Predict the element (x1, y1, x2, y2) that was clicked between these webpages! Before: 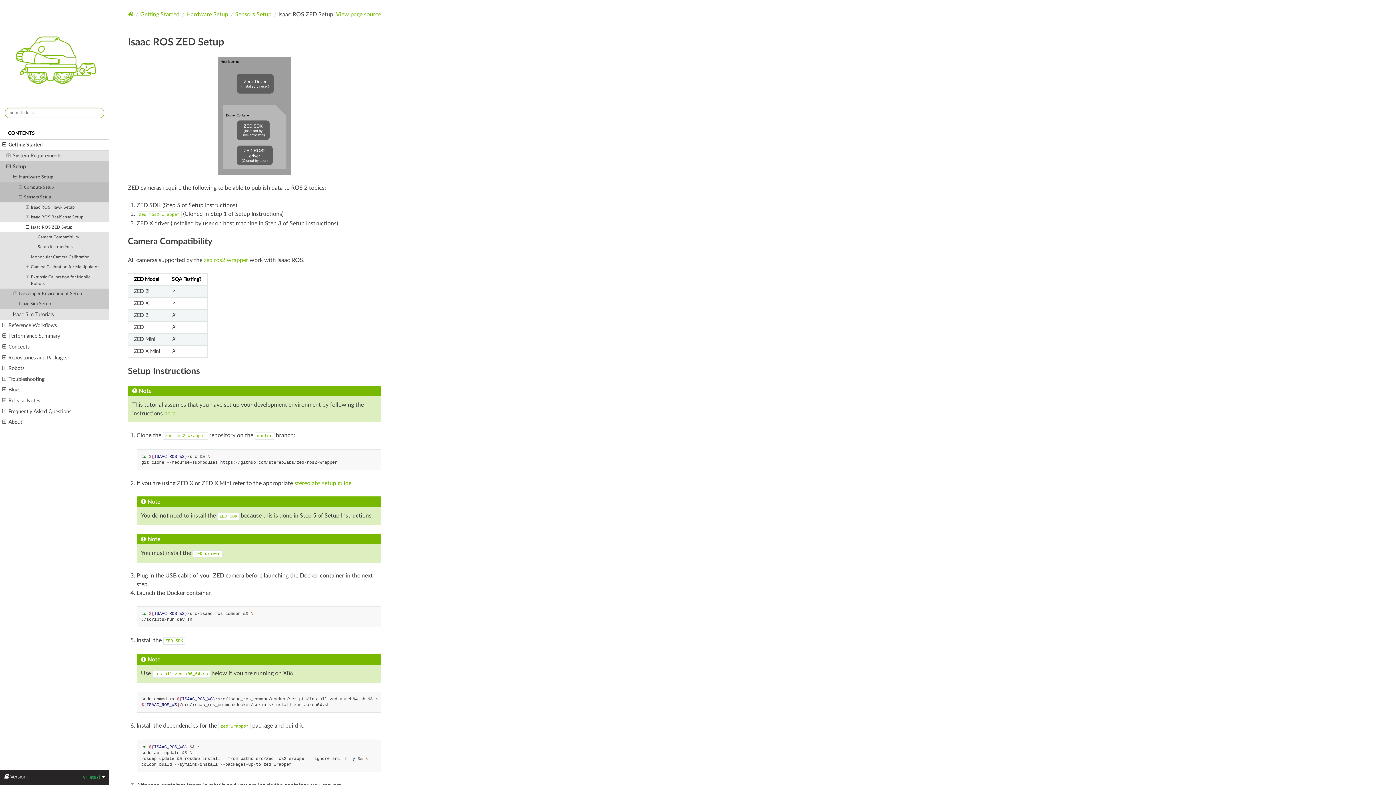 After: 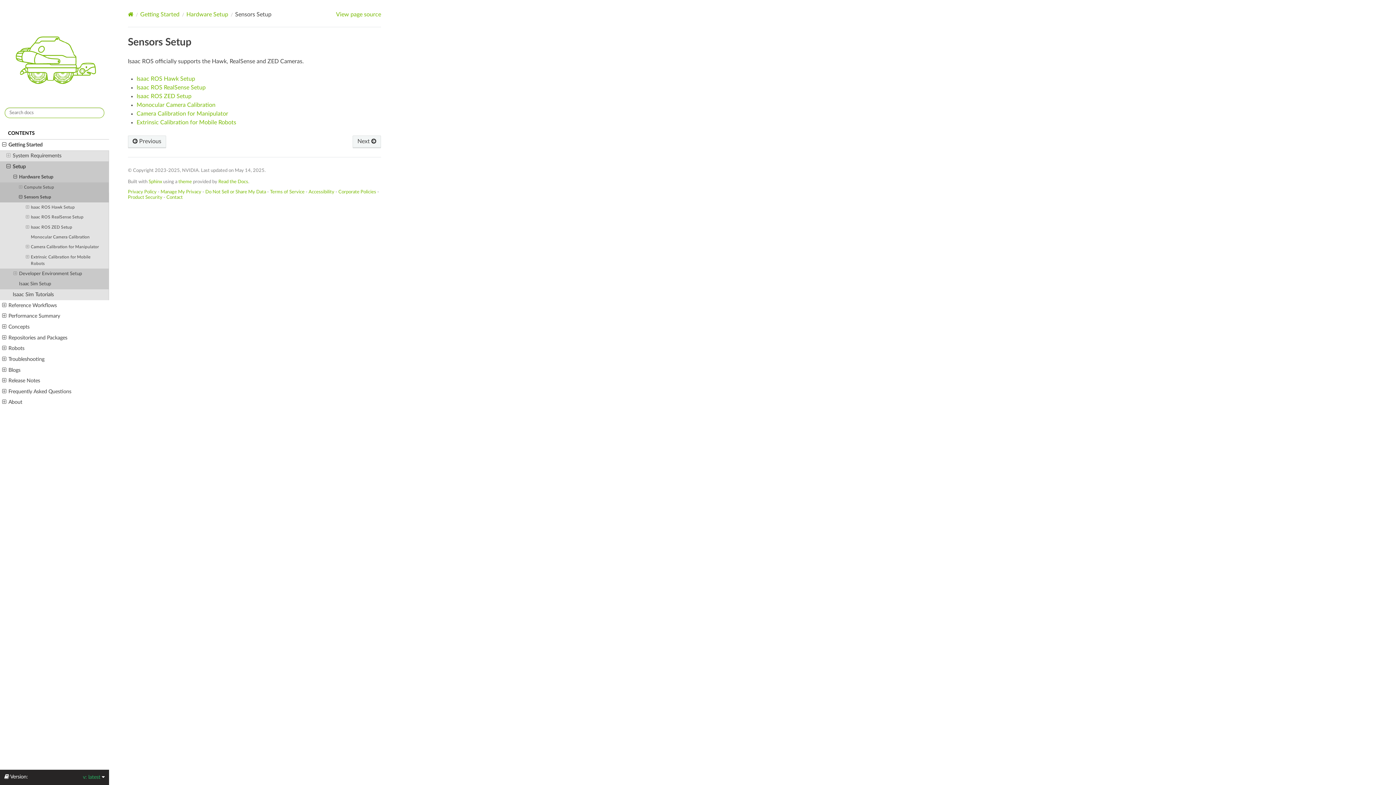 Action: bbox: (0, 192, 109, 202) label: Sensors Setup